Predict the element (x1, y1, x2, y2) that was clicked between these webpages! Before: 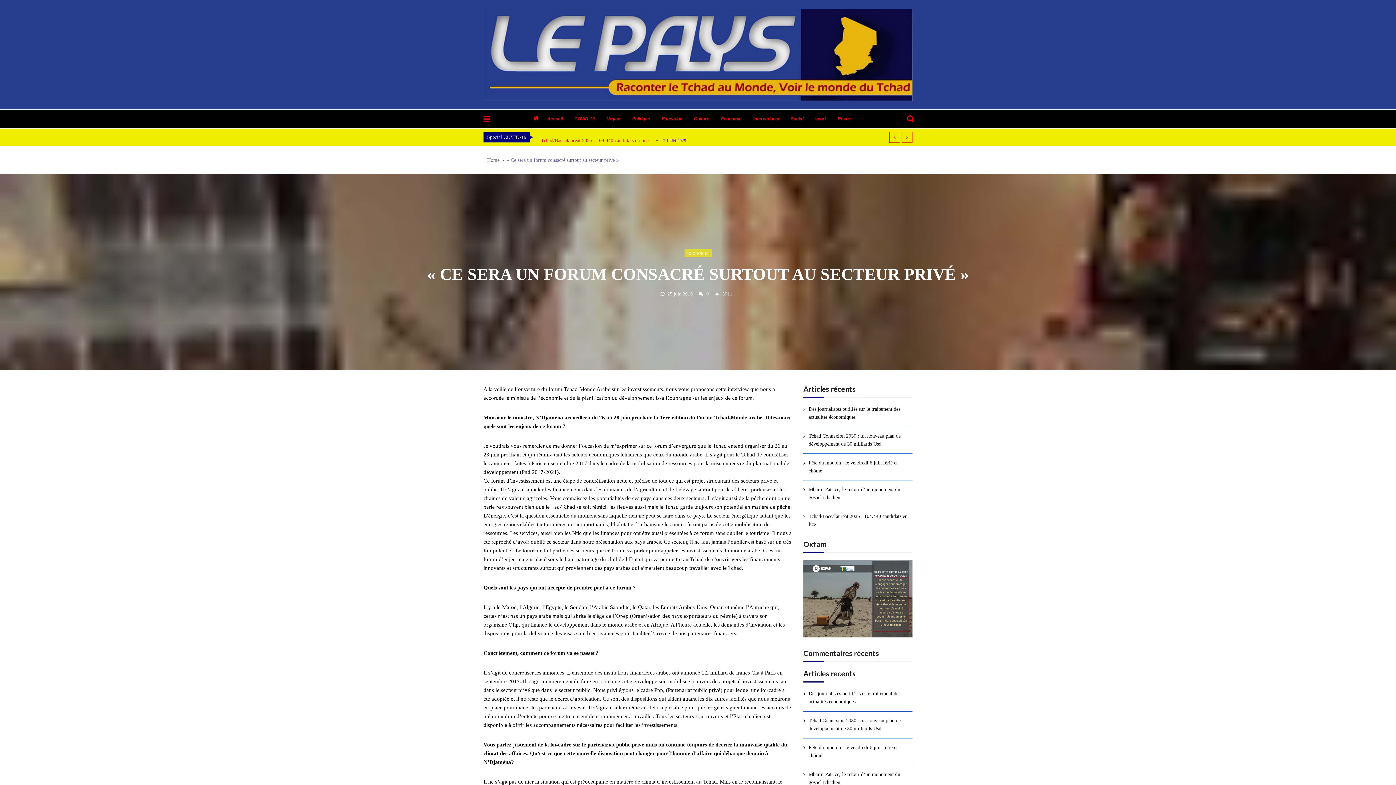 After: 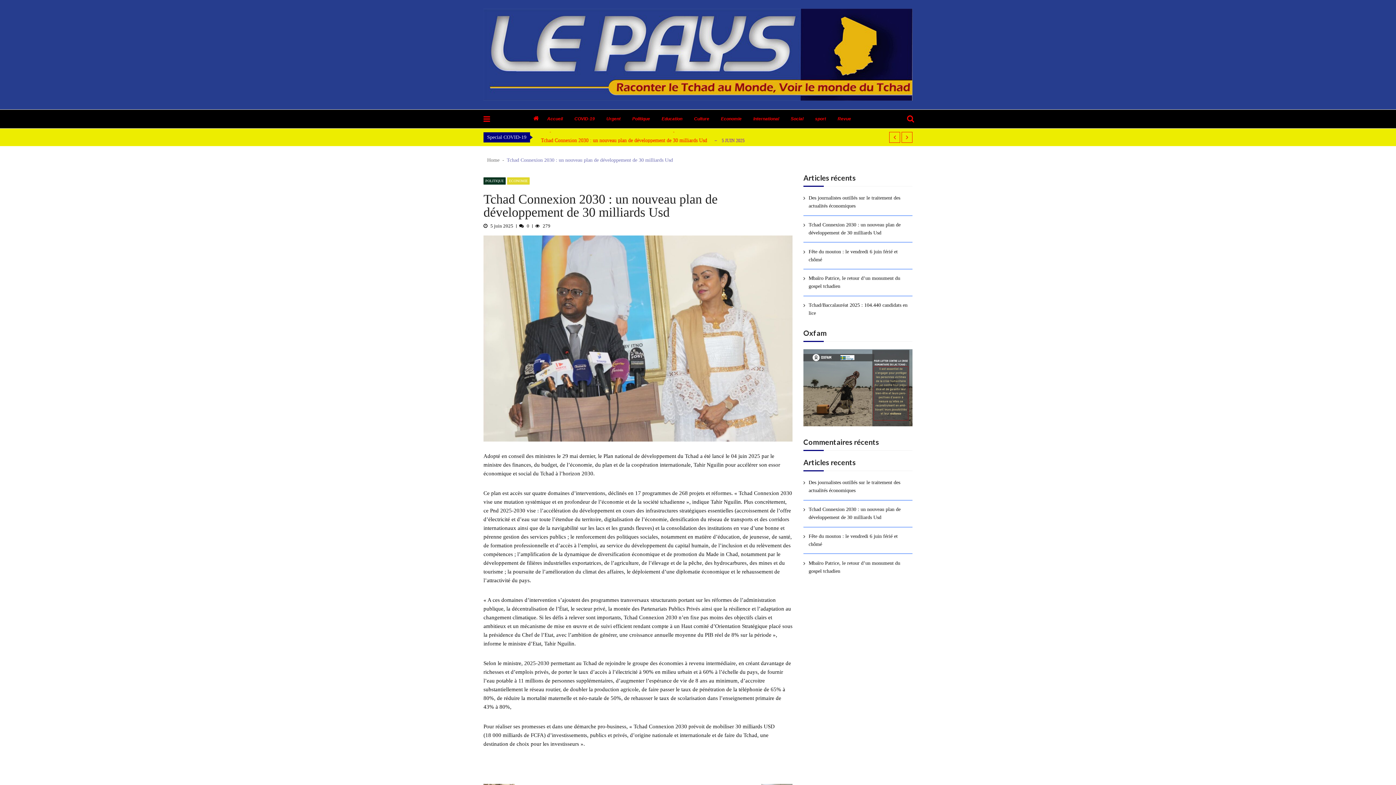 Action: bbox: (808, 717, 912, 733) label: Tchad Connexion 2030 : un nouveau plan de développement de 30 milliards Usd